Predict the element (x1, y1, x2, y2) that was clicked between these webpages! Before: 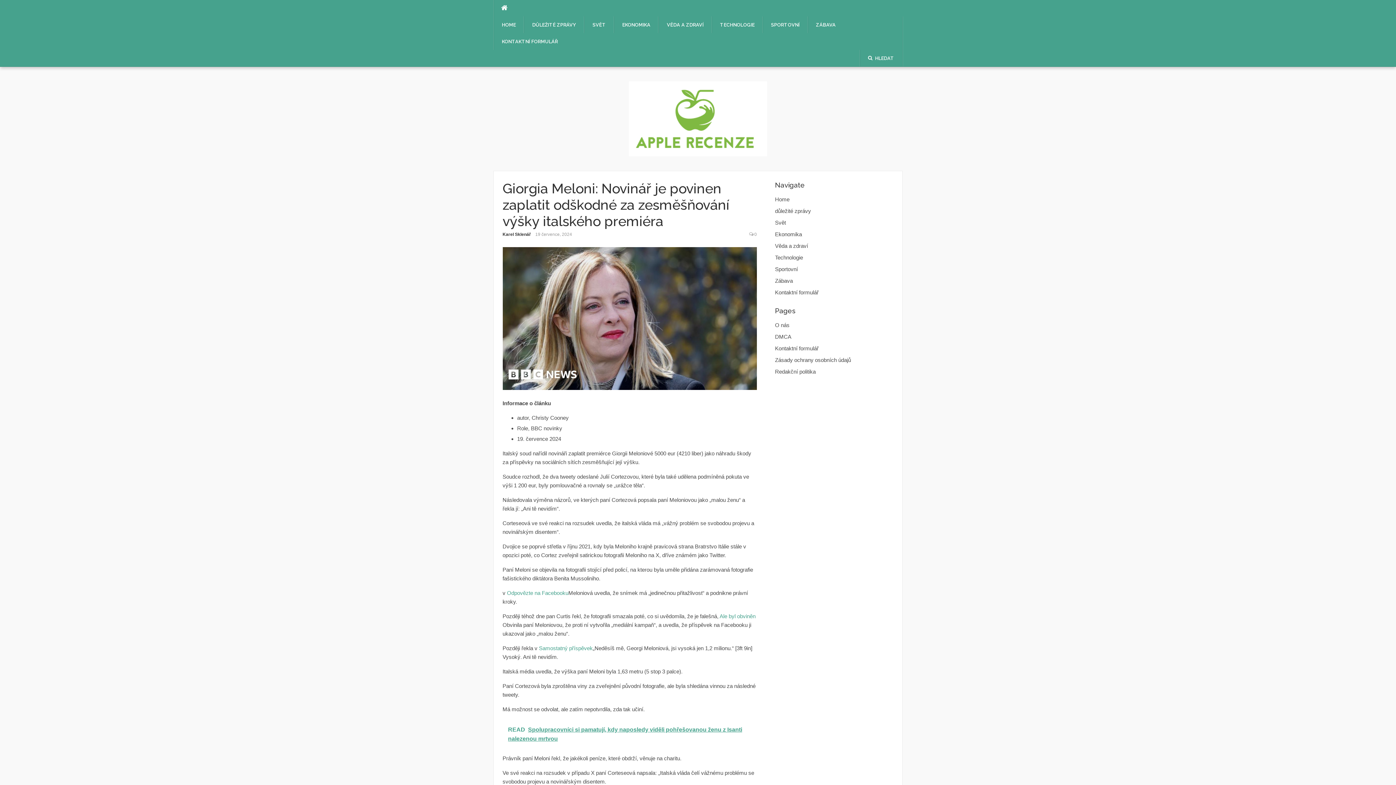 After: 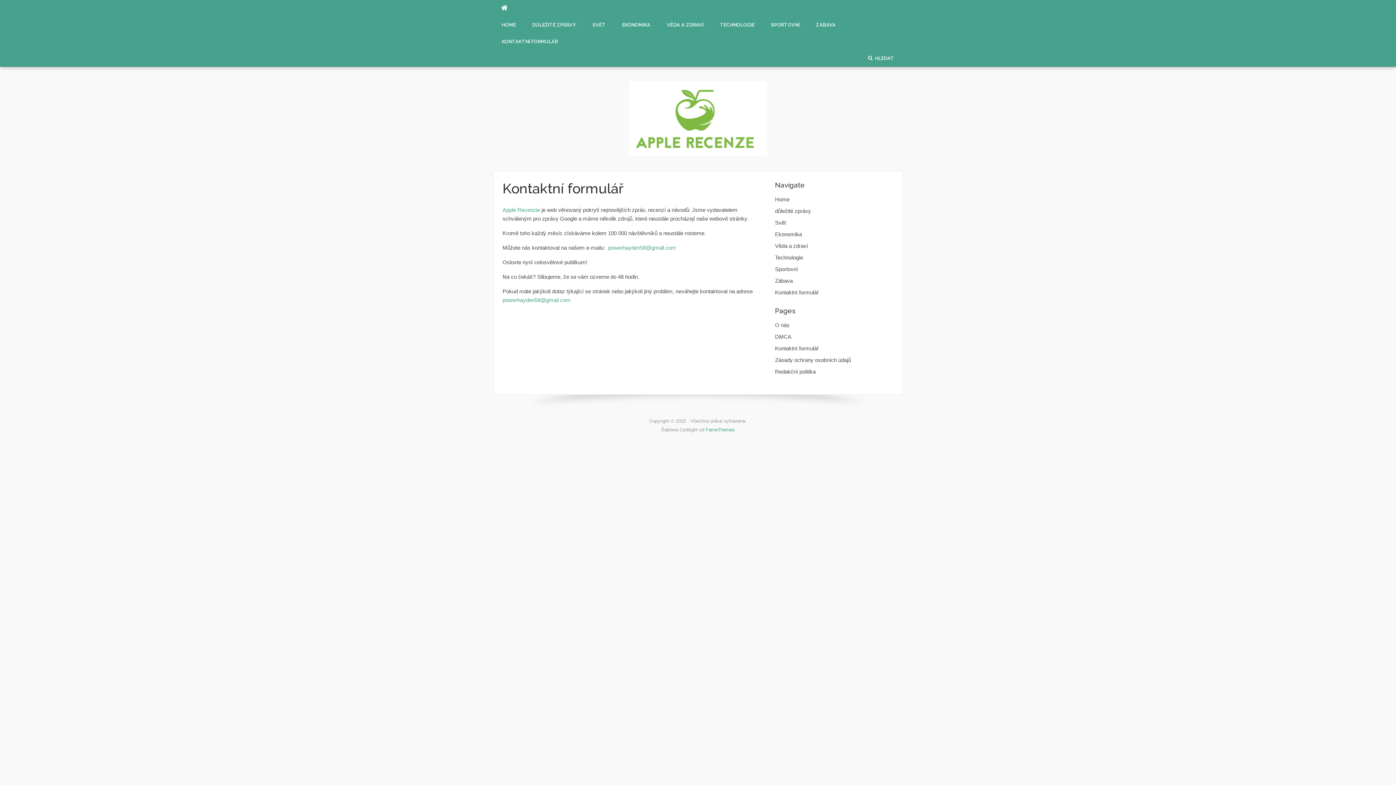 Action: bbox: (775, 289, 818, 295) label: Kontaktní formulář